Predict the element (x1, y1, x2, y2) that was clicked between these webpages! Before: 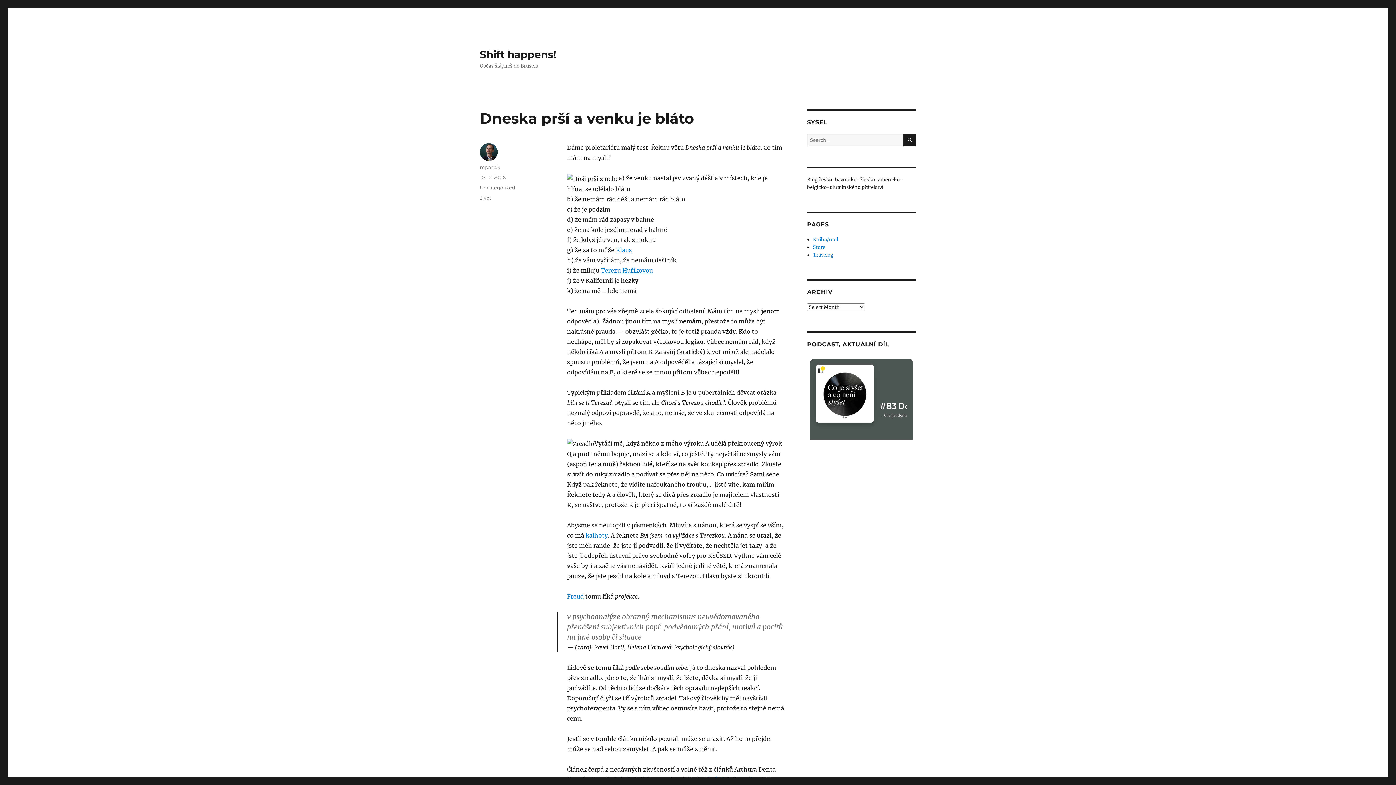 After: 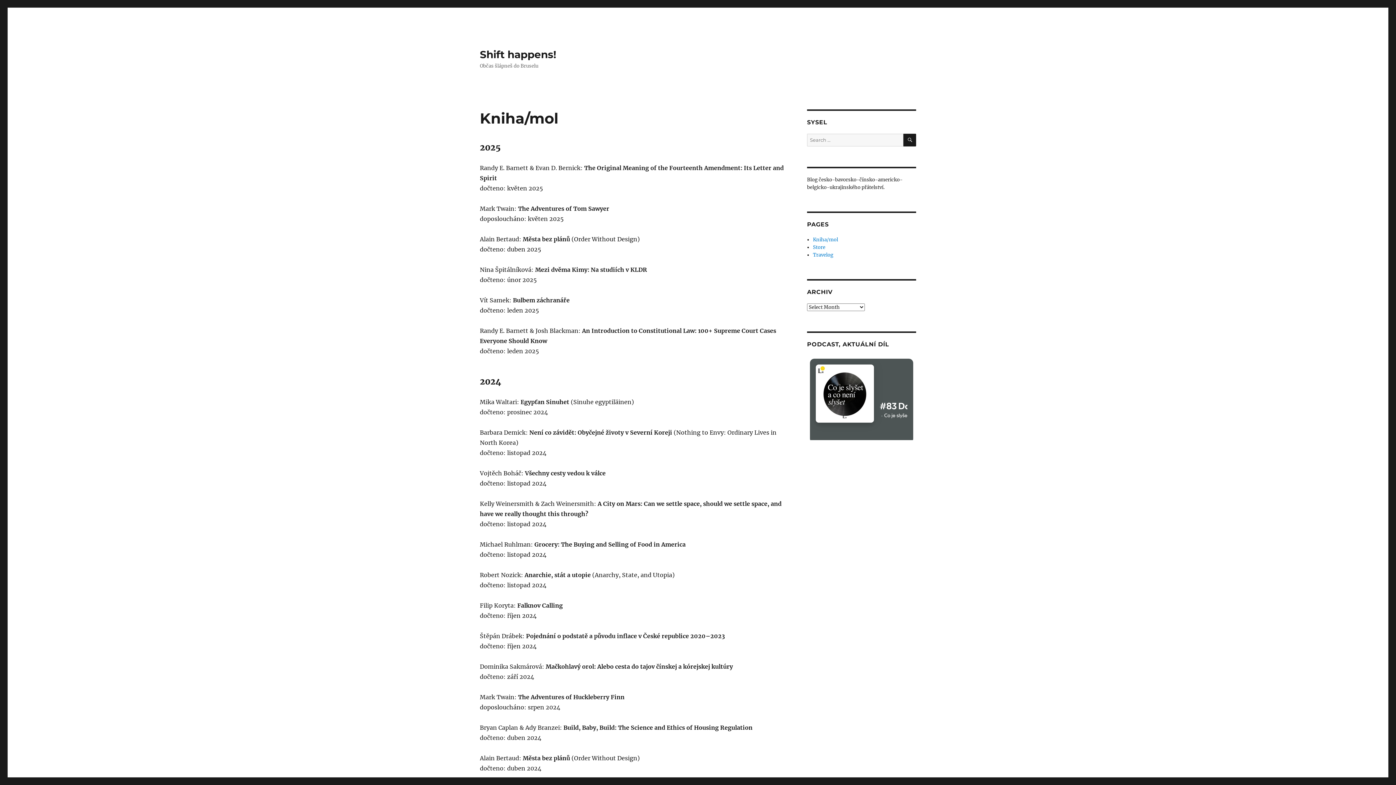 Action: label: Kniha/mol bbox: (813, 236, 838, 242)